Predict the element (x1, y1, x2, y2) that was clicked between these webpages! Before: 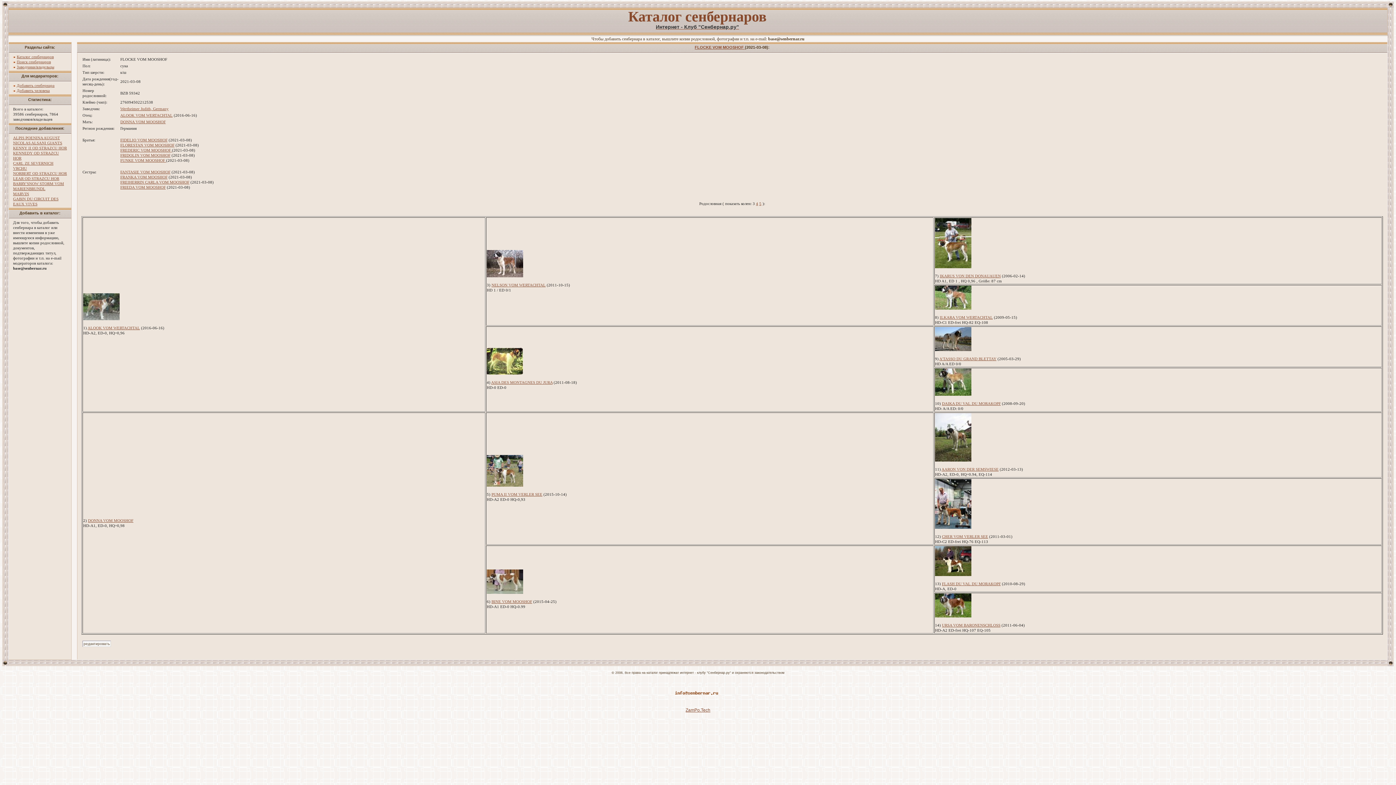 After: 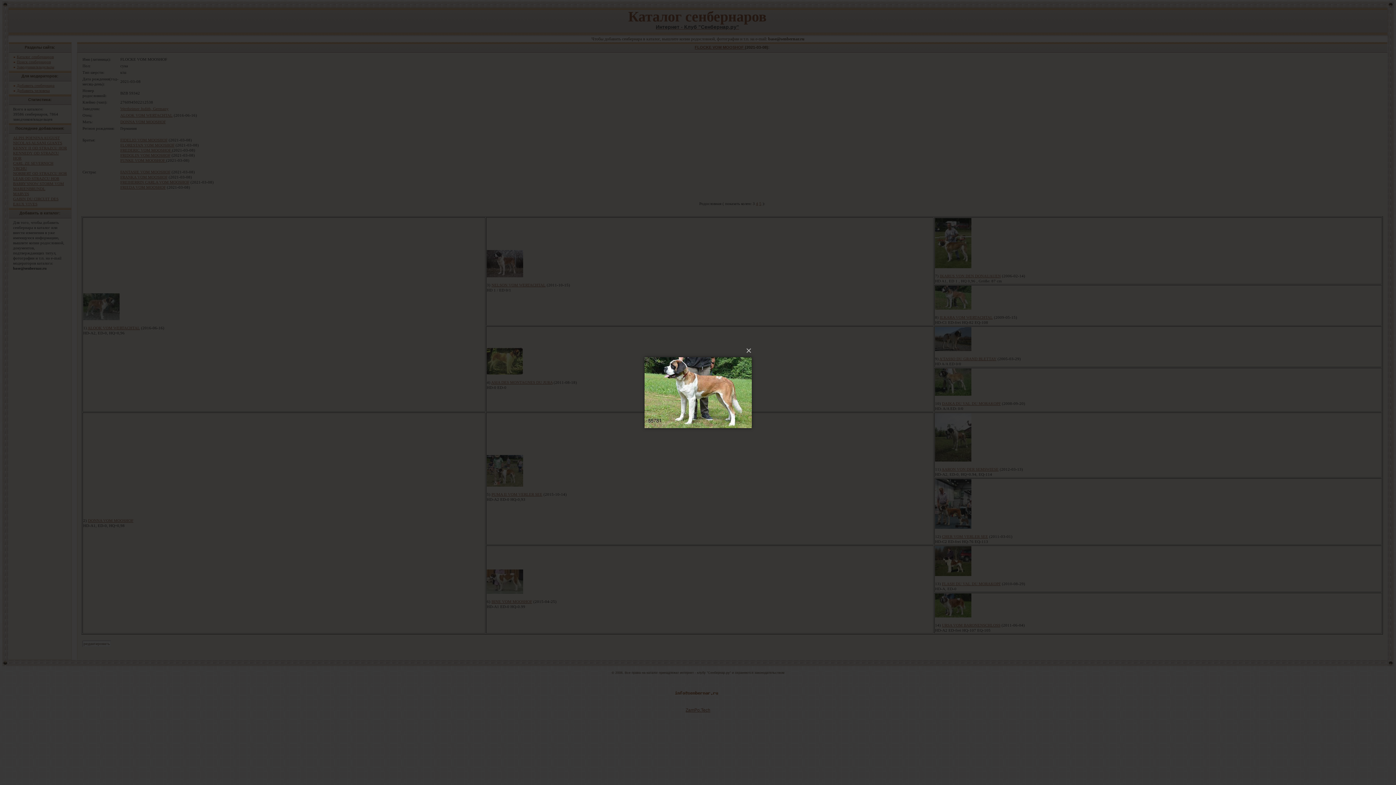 Action: bbox: (935, 306, 971, 310)